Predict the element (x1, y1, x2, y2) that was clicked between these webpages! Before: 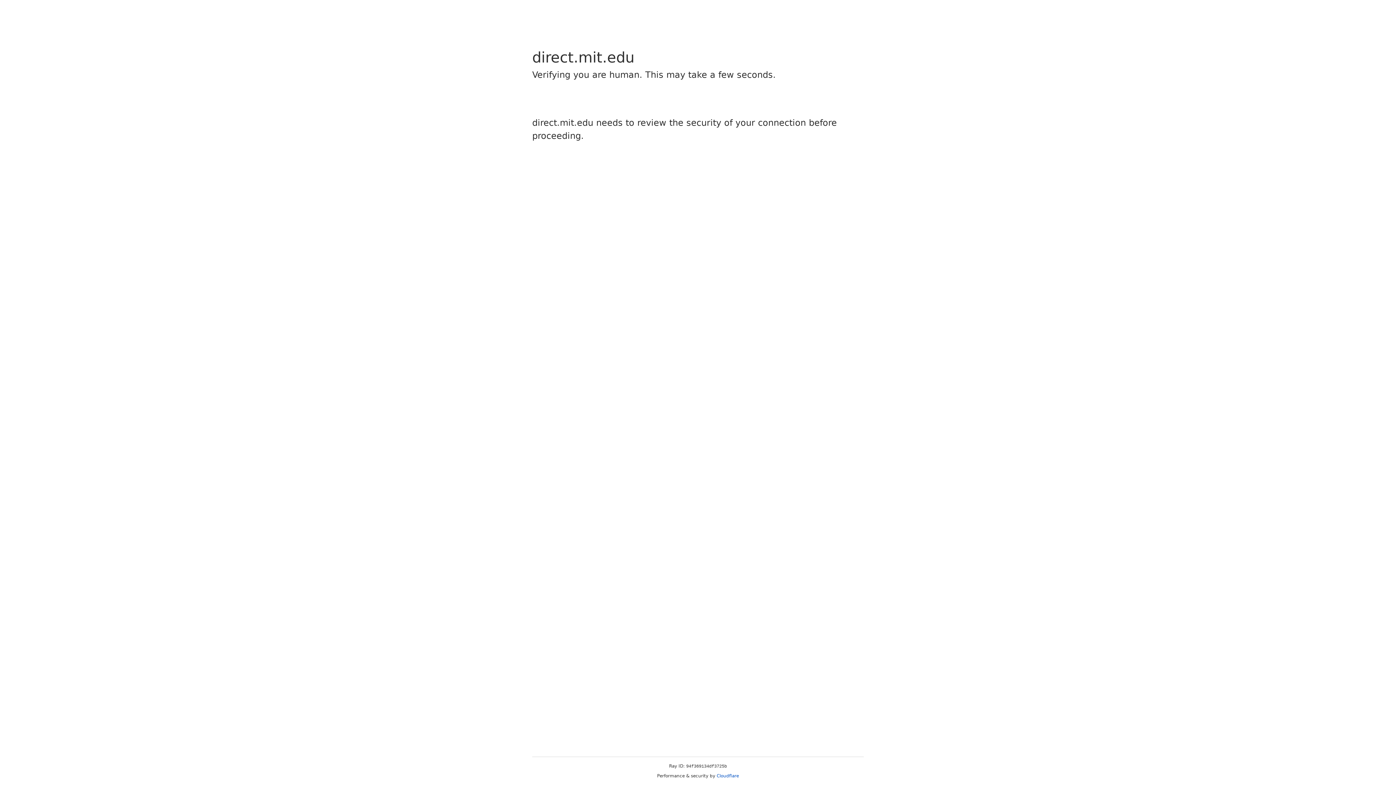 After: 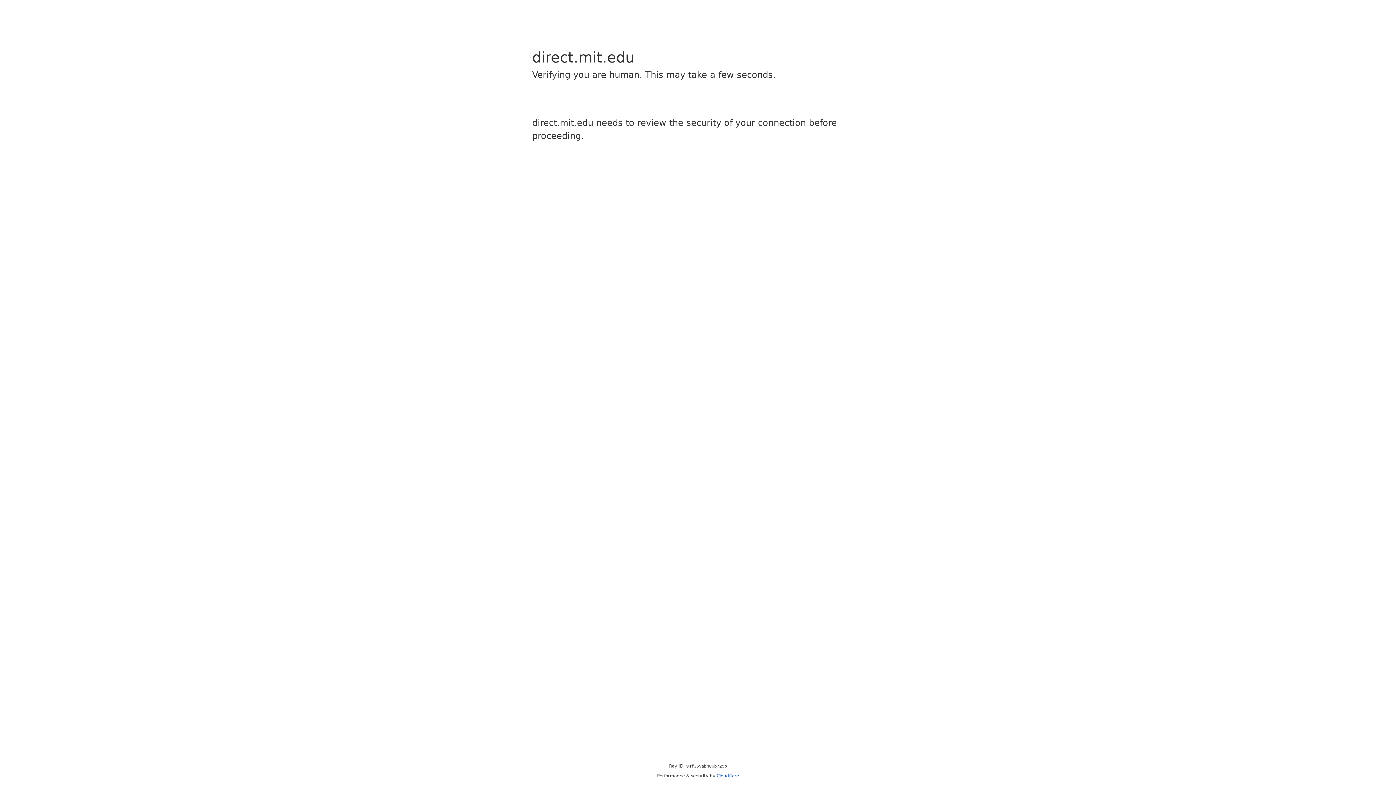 Action: bbox: (716, 773, 739, 778) label: Cloudflare